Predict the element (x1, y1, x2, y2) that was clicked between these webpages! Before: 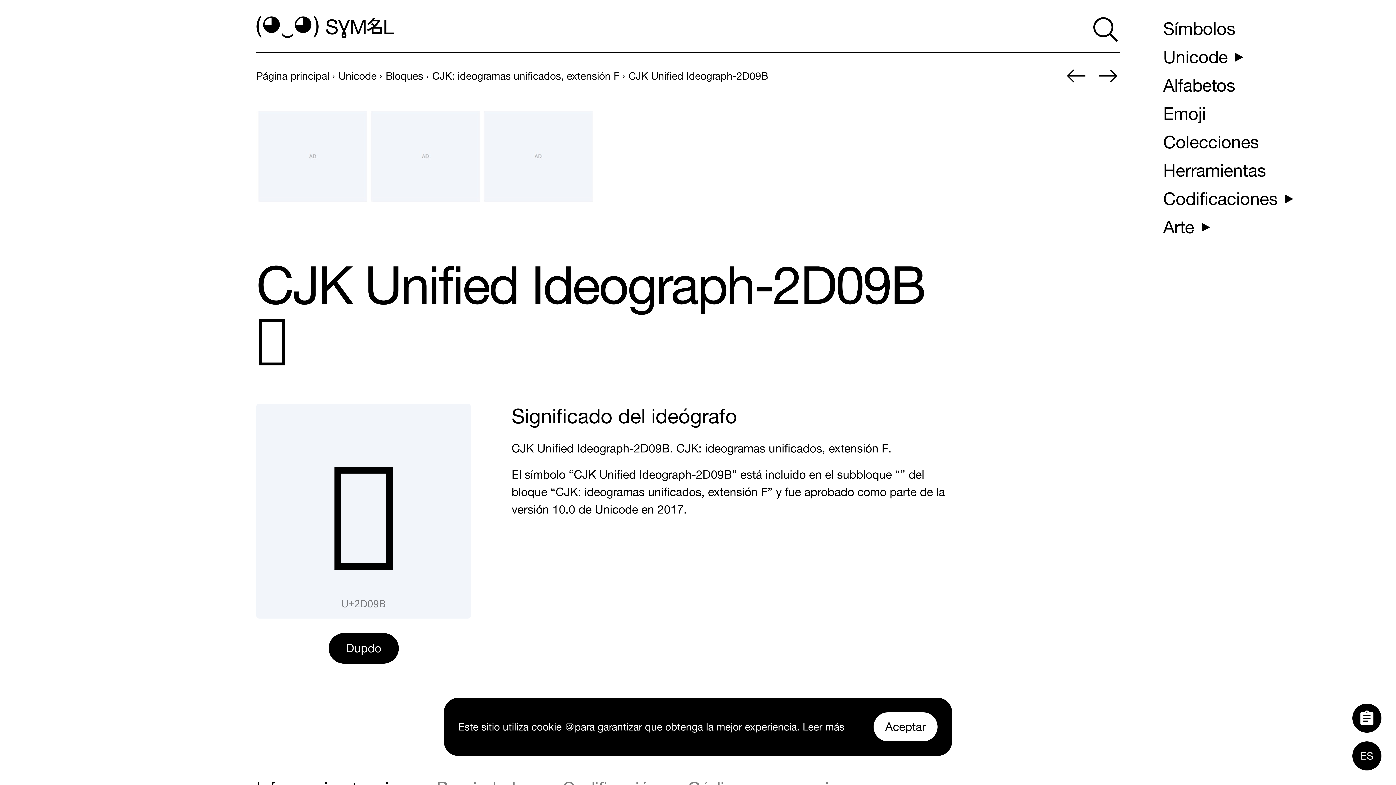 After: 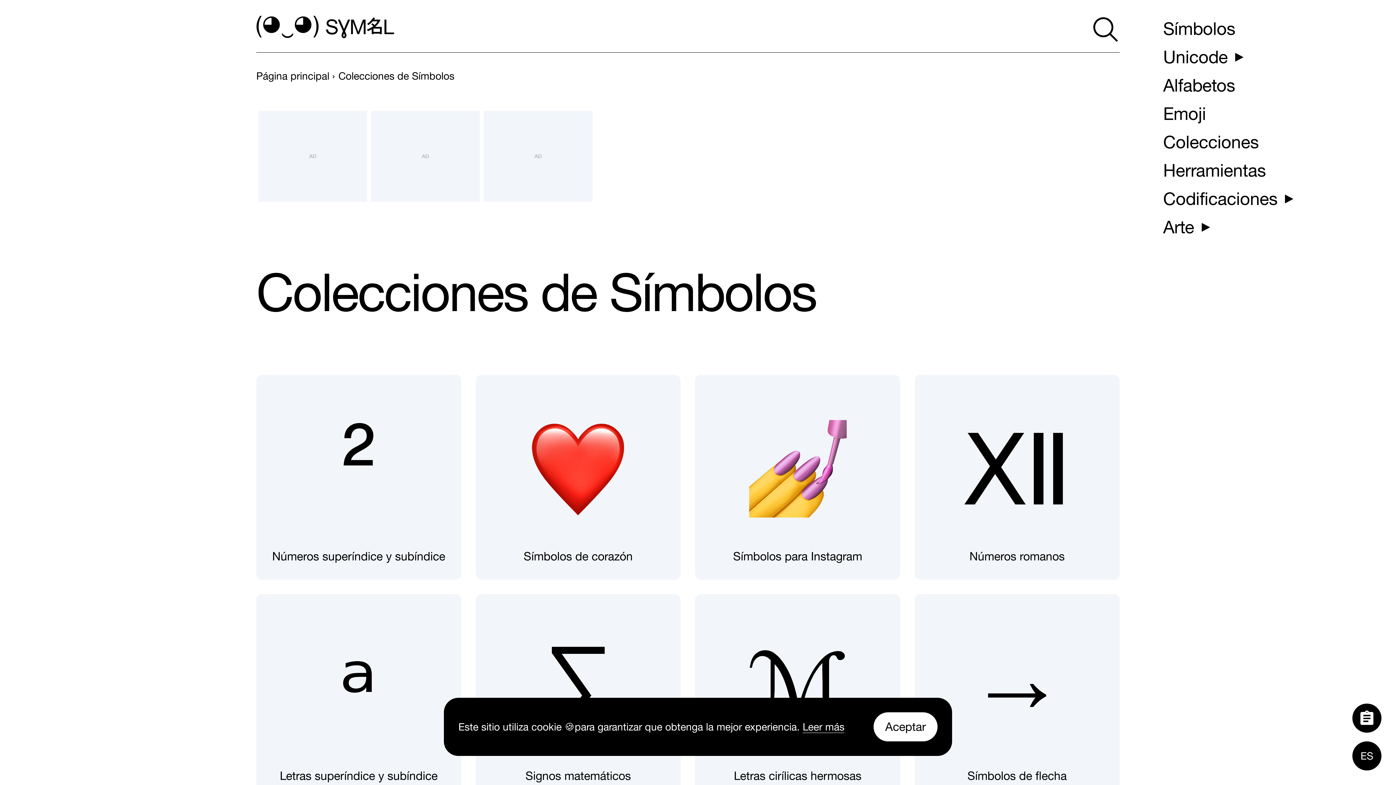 Action: label: Colecciones bbox: (1157, 128, 1264, 155)